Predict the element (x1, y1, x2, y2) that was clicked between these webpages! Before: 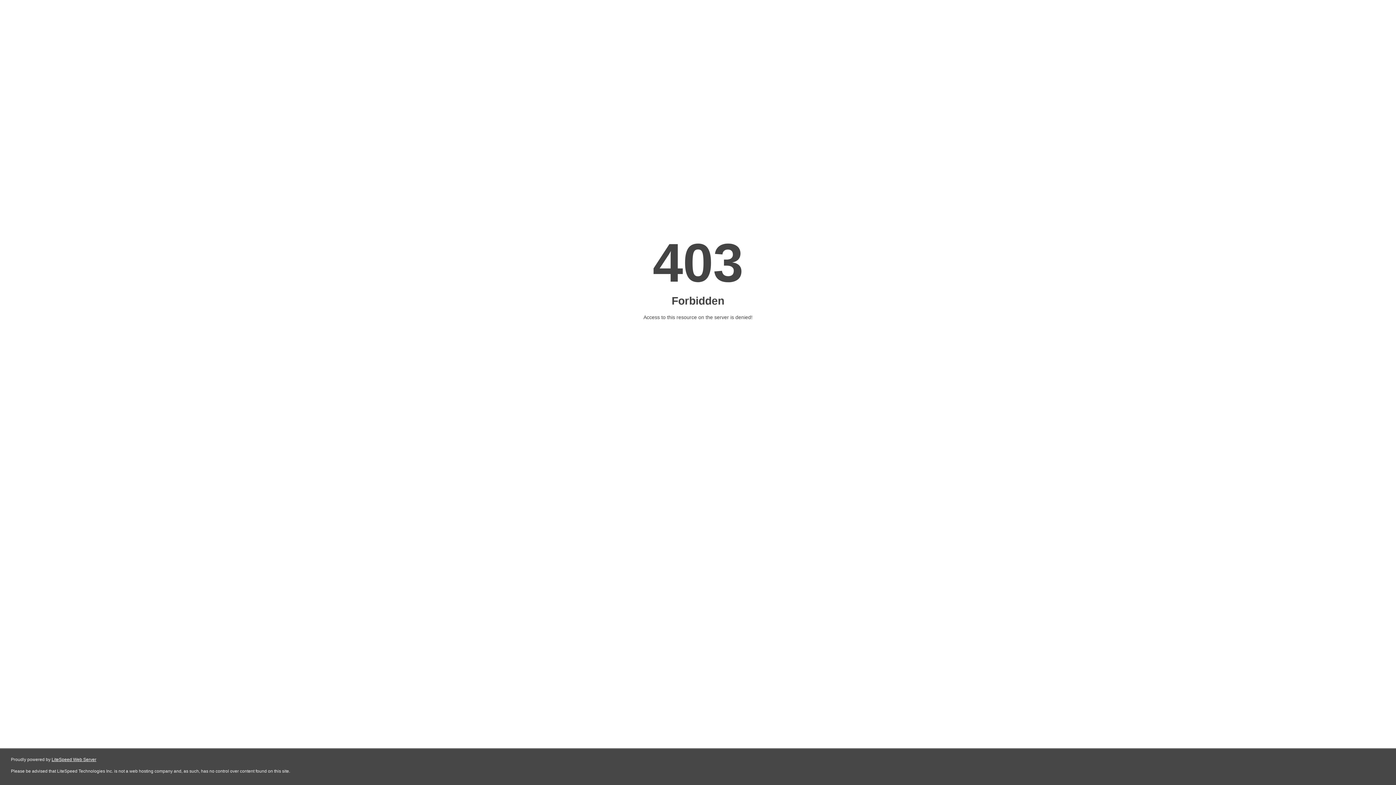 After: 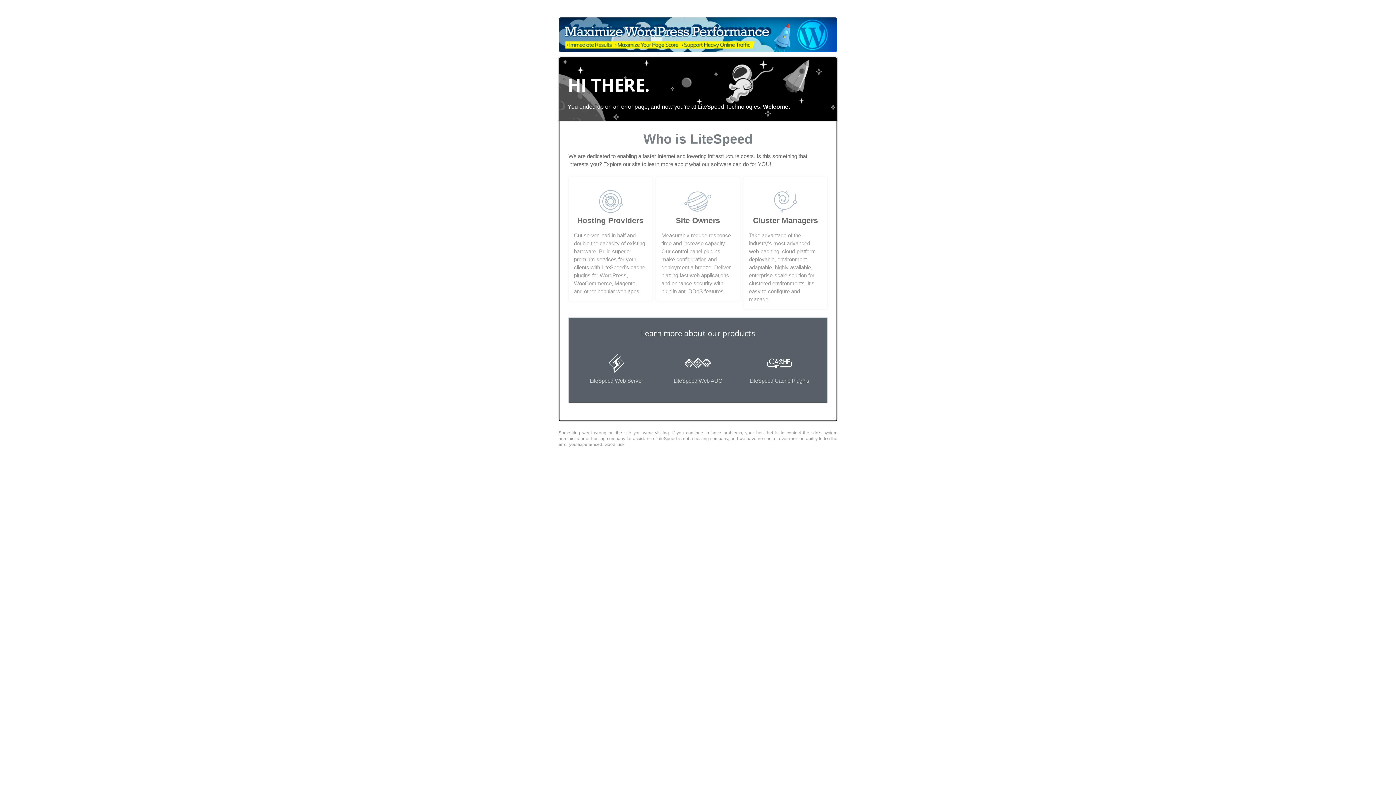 Action: label: LiteSpeed Web Server bbox: (51, 757, 96, 762)